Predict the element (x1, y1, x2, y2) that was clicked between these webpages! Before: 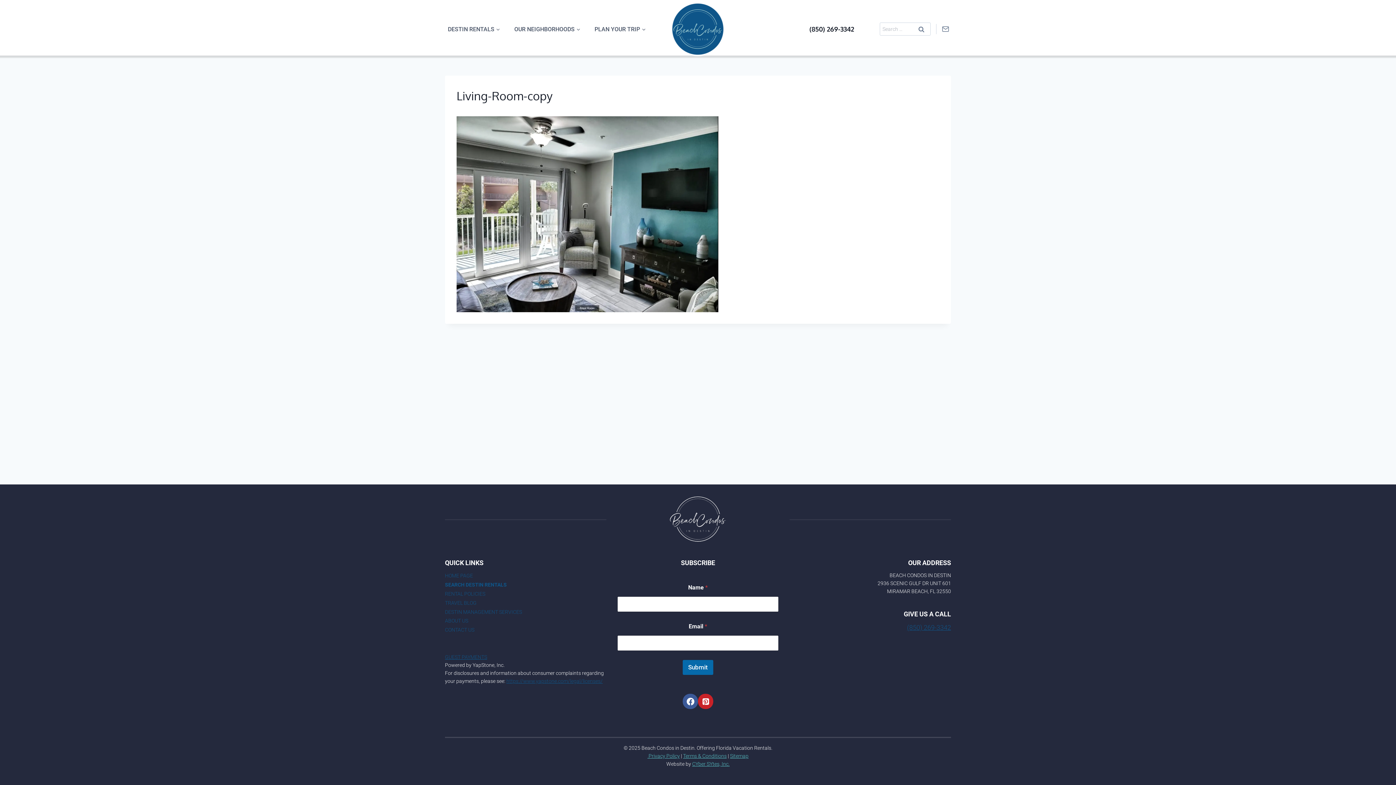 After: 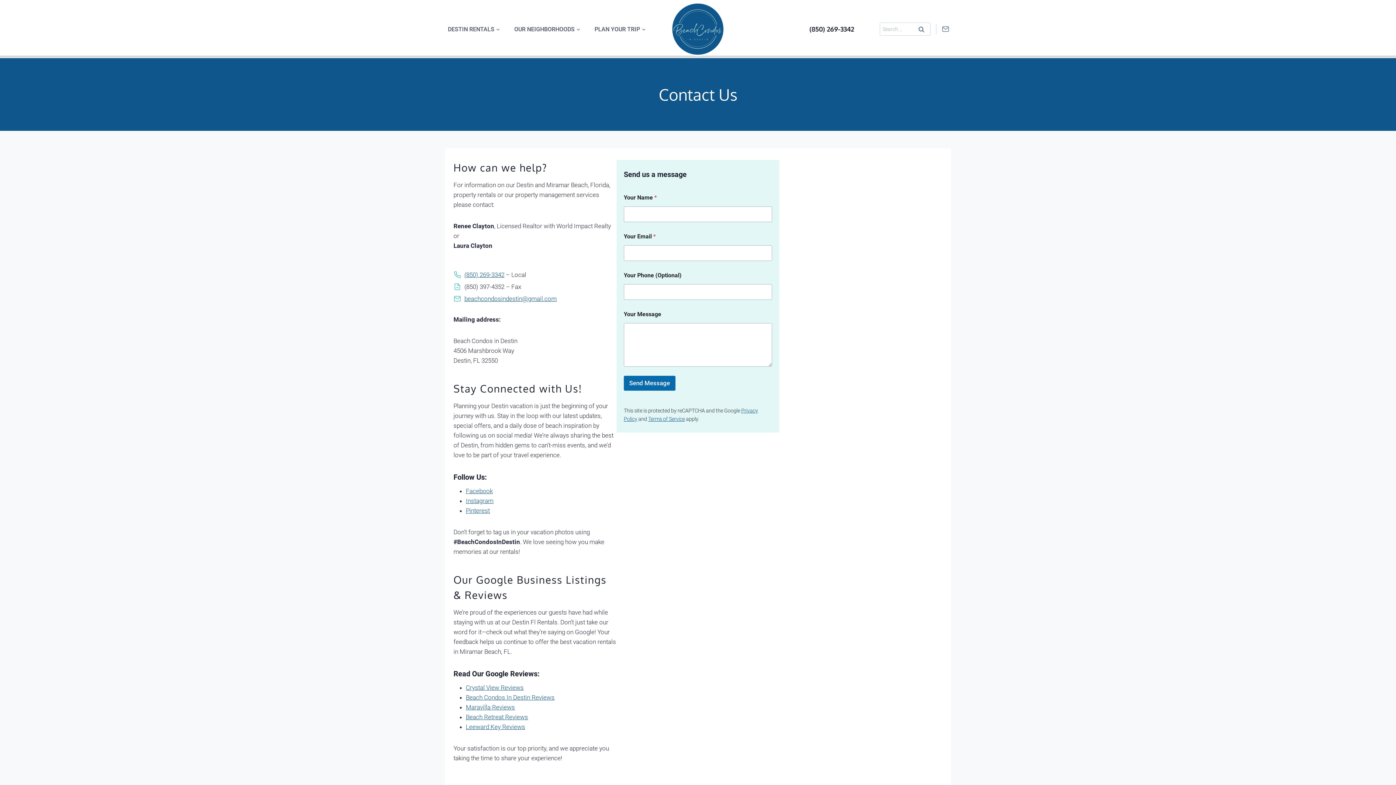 Action: bbox: (445, 625, 606, 634) label: CONTACT US